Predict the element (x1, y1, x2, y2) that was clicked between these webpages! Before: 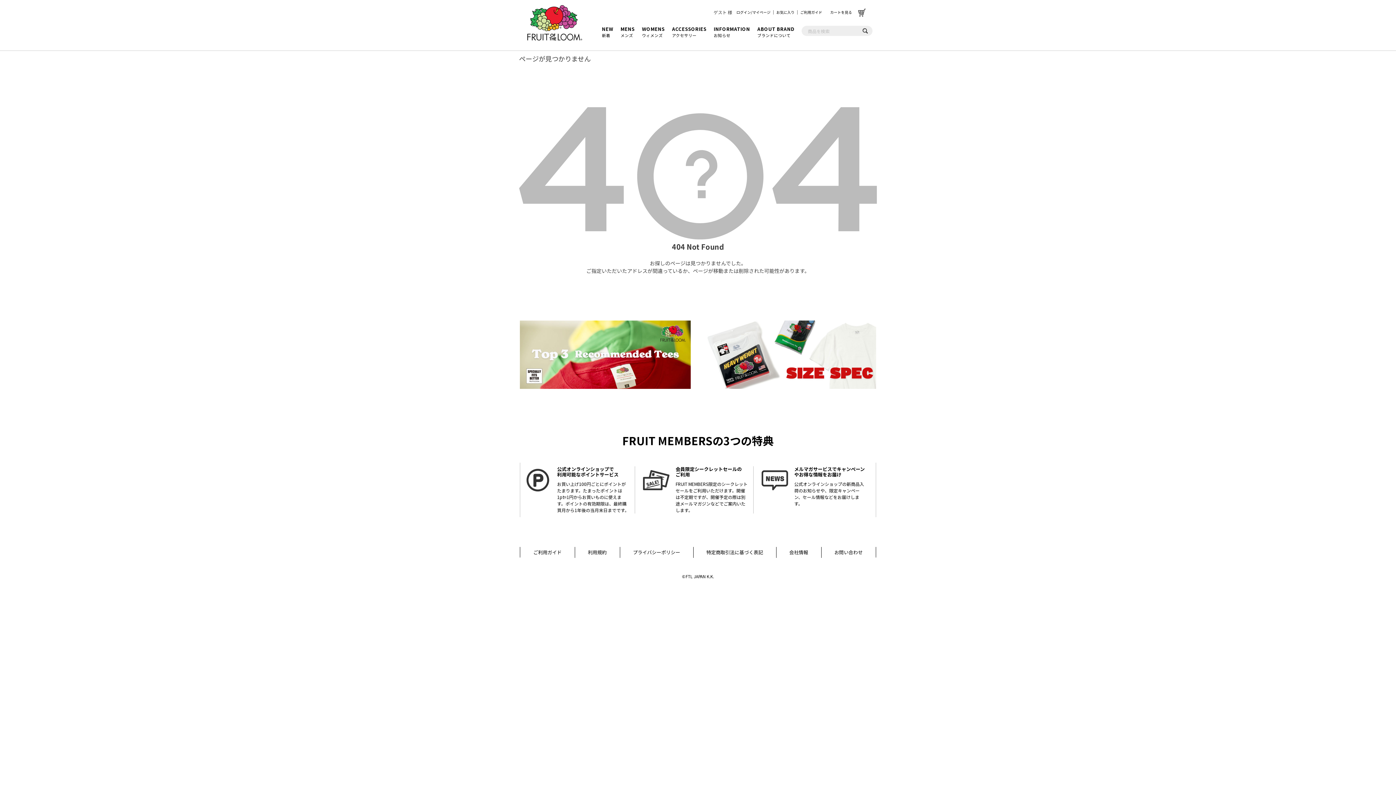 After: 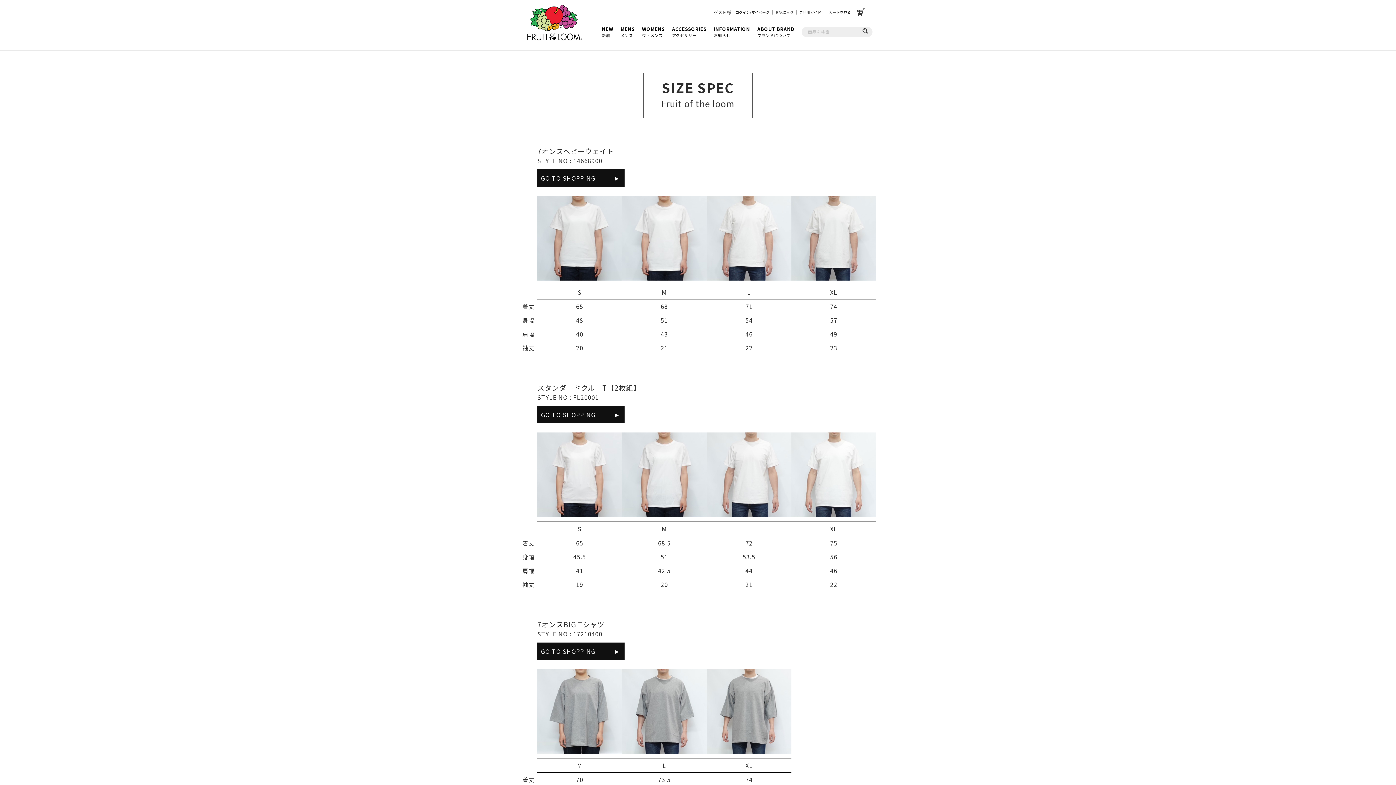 Action: bbox: (705, 350, 876, 357)